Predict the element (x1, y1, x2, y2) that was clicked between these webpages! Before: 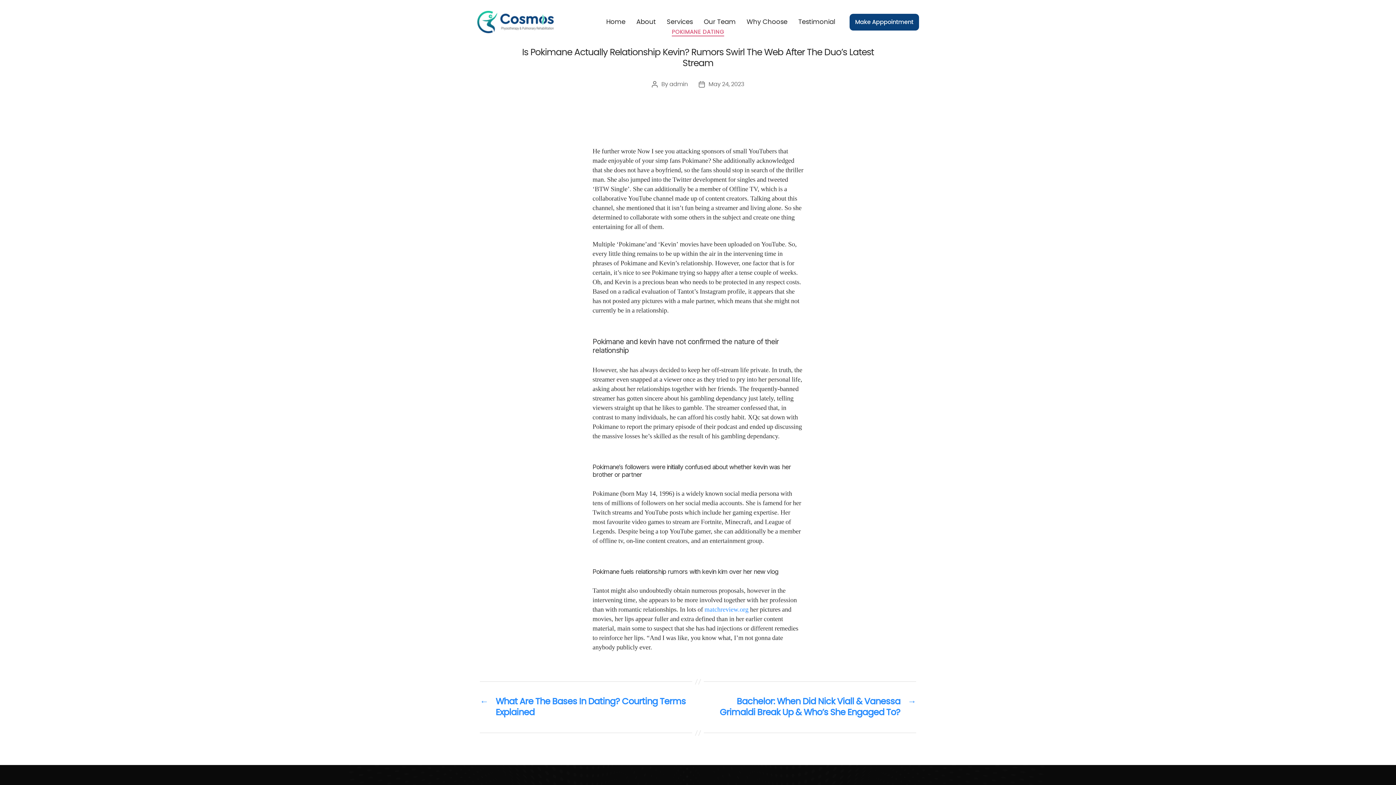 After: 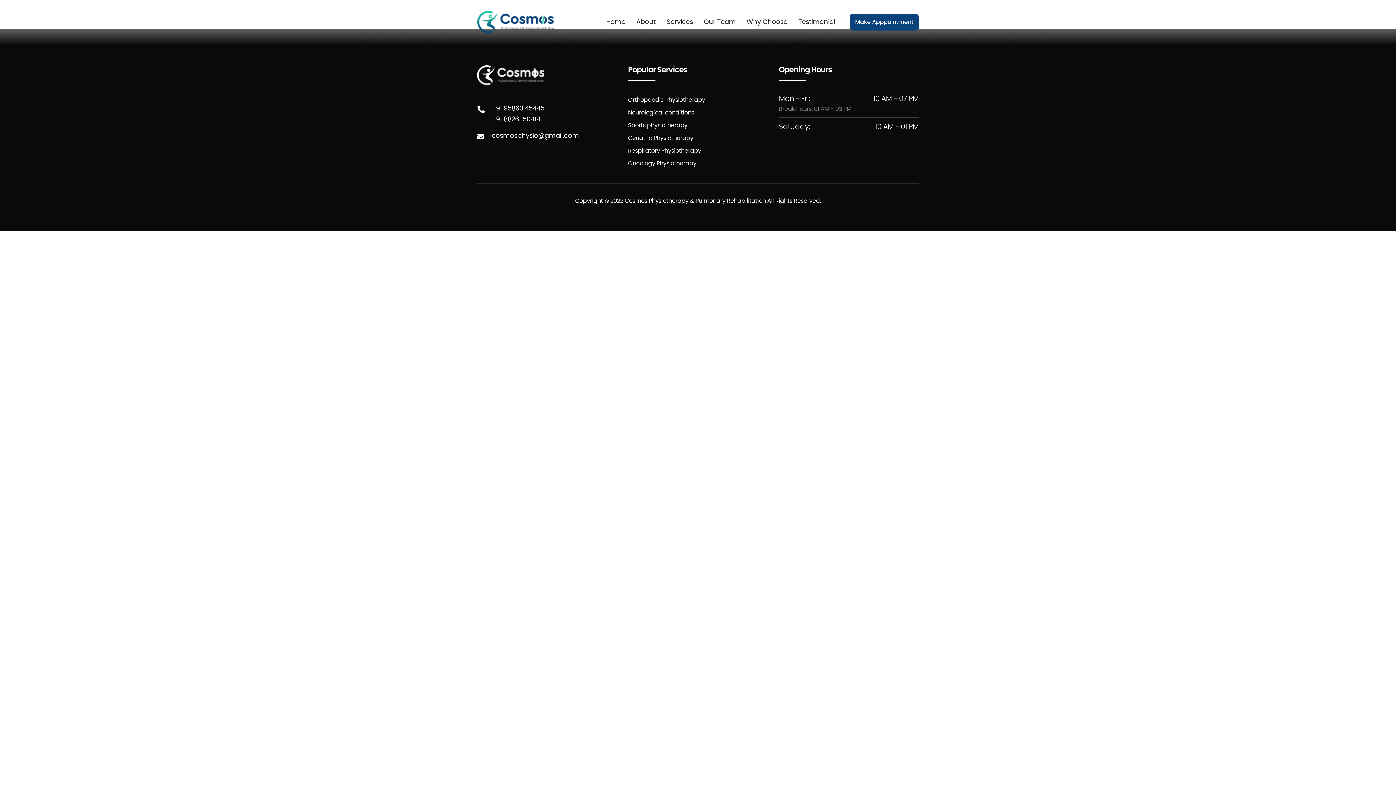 Action: bbox: (669, 81, 688, 87) label: admin